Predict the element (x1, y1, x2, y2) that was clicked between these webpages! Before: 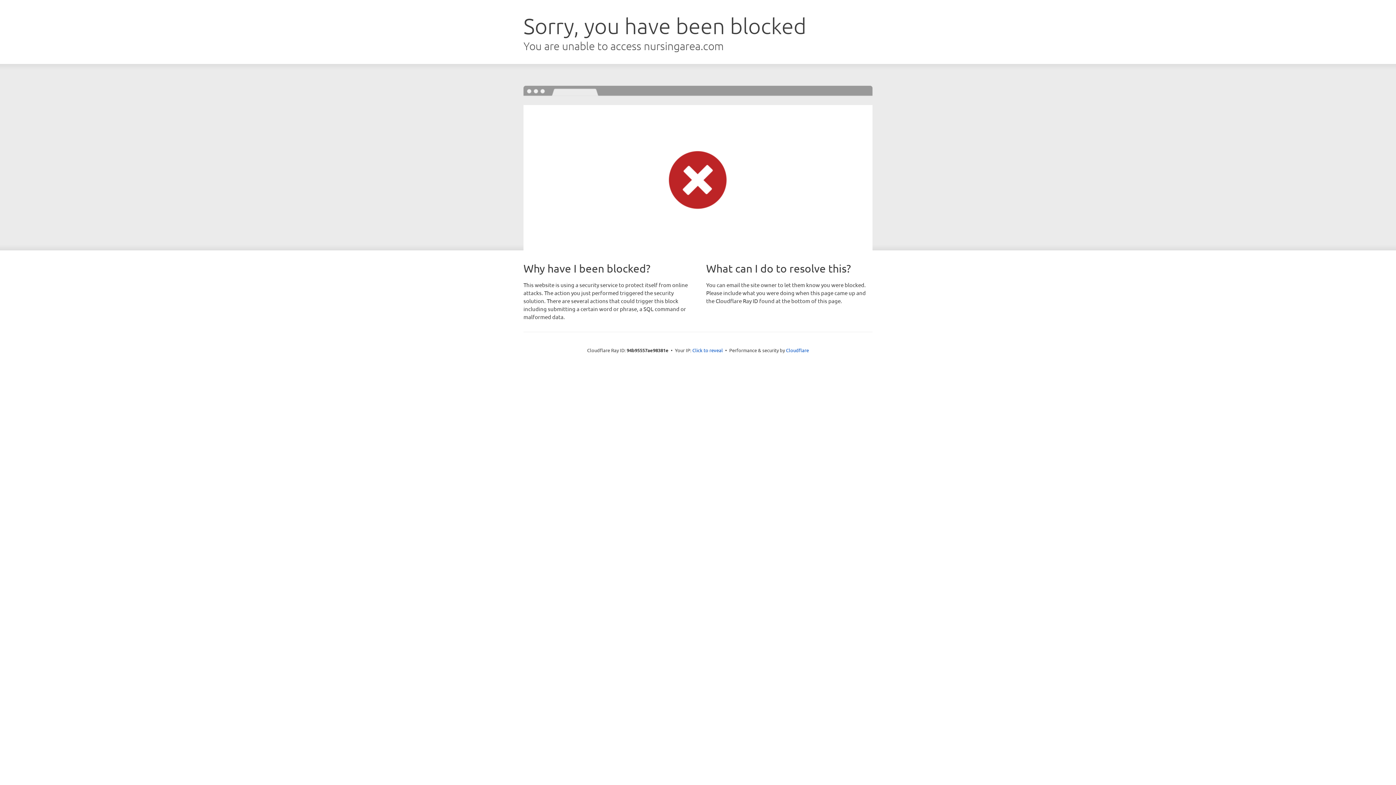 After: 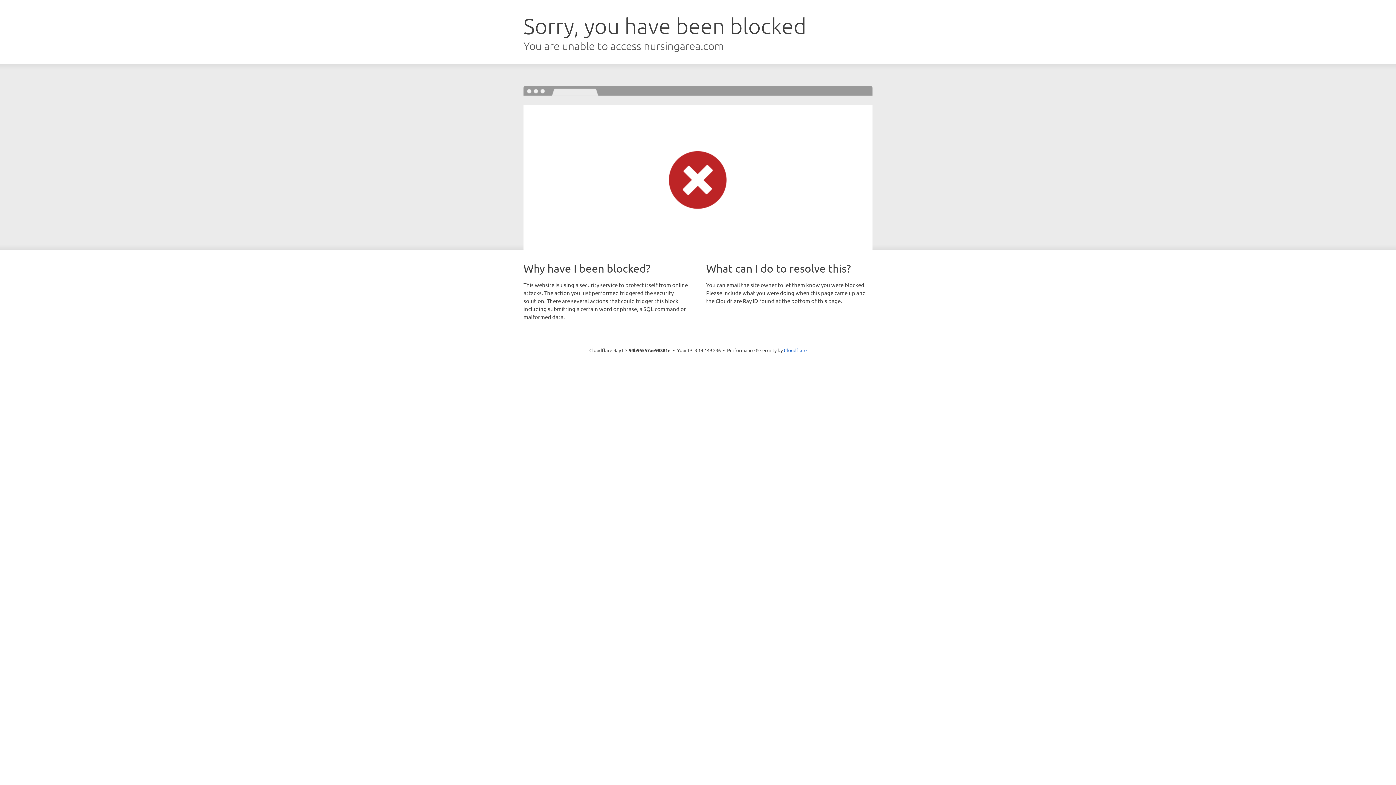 Action: label: Click to reveal bbox: (692, 346, 723, 353)